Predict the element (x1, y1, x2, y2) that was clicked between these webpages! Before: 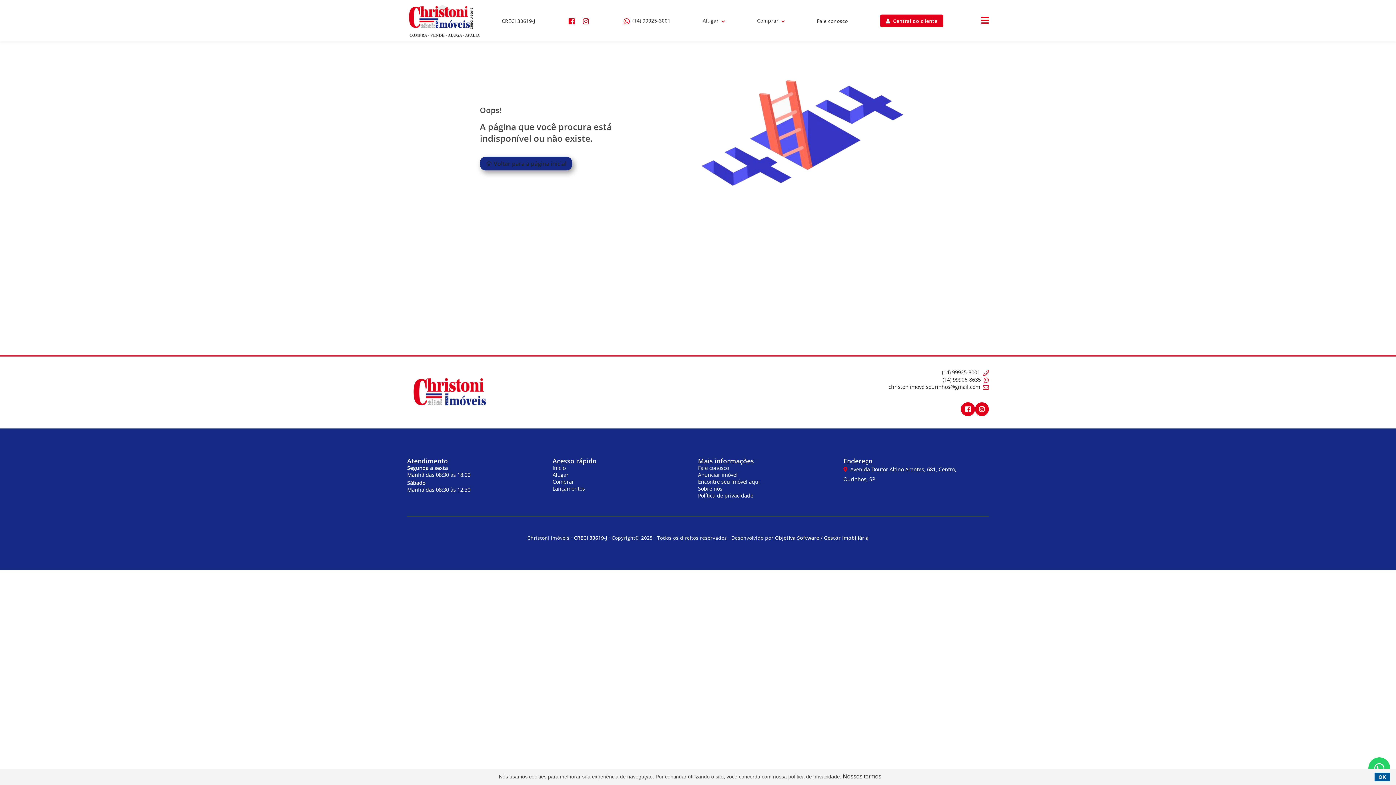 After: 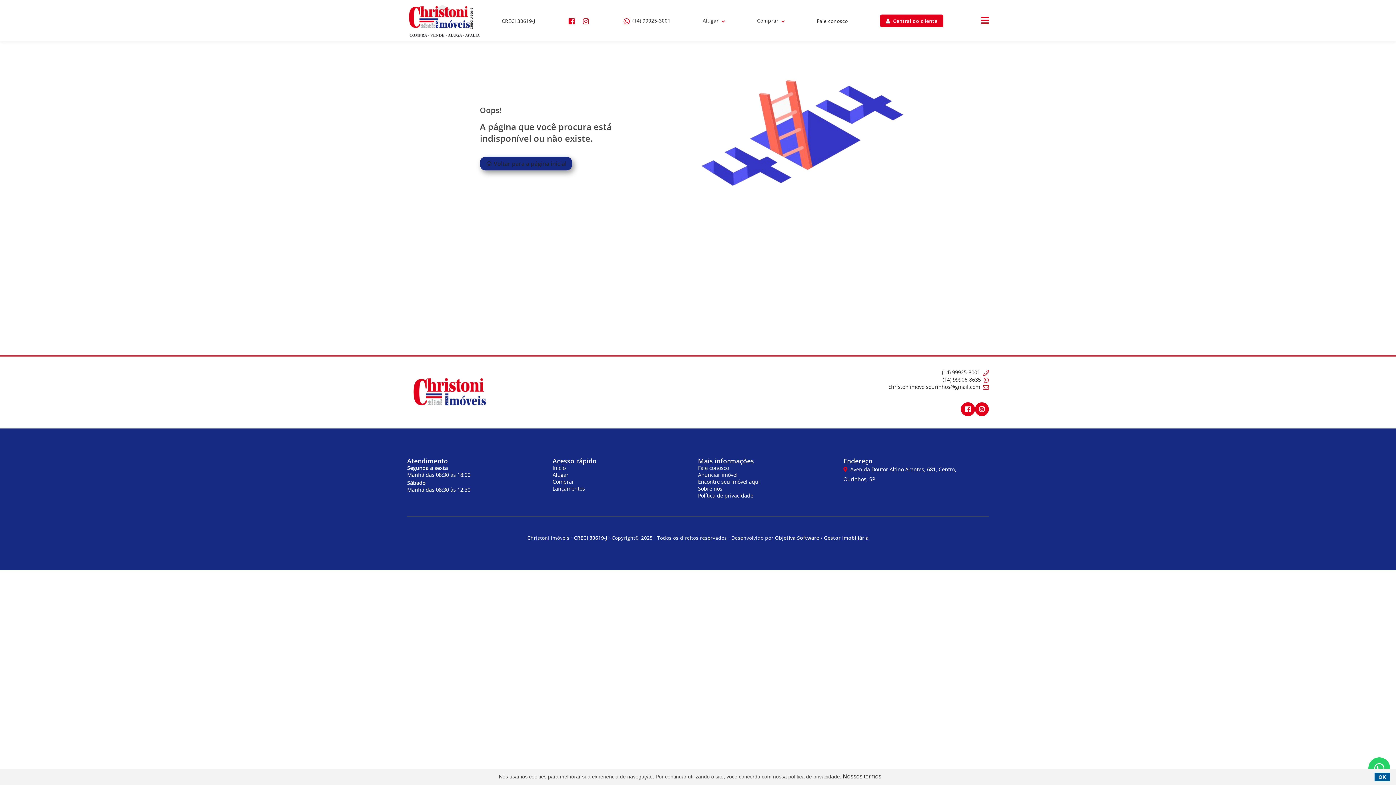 Action: bbox: (581, 16, 590, 24)